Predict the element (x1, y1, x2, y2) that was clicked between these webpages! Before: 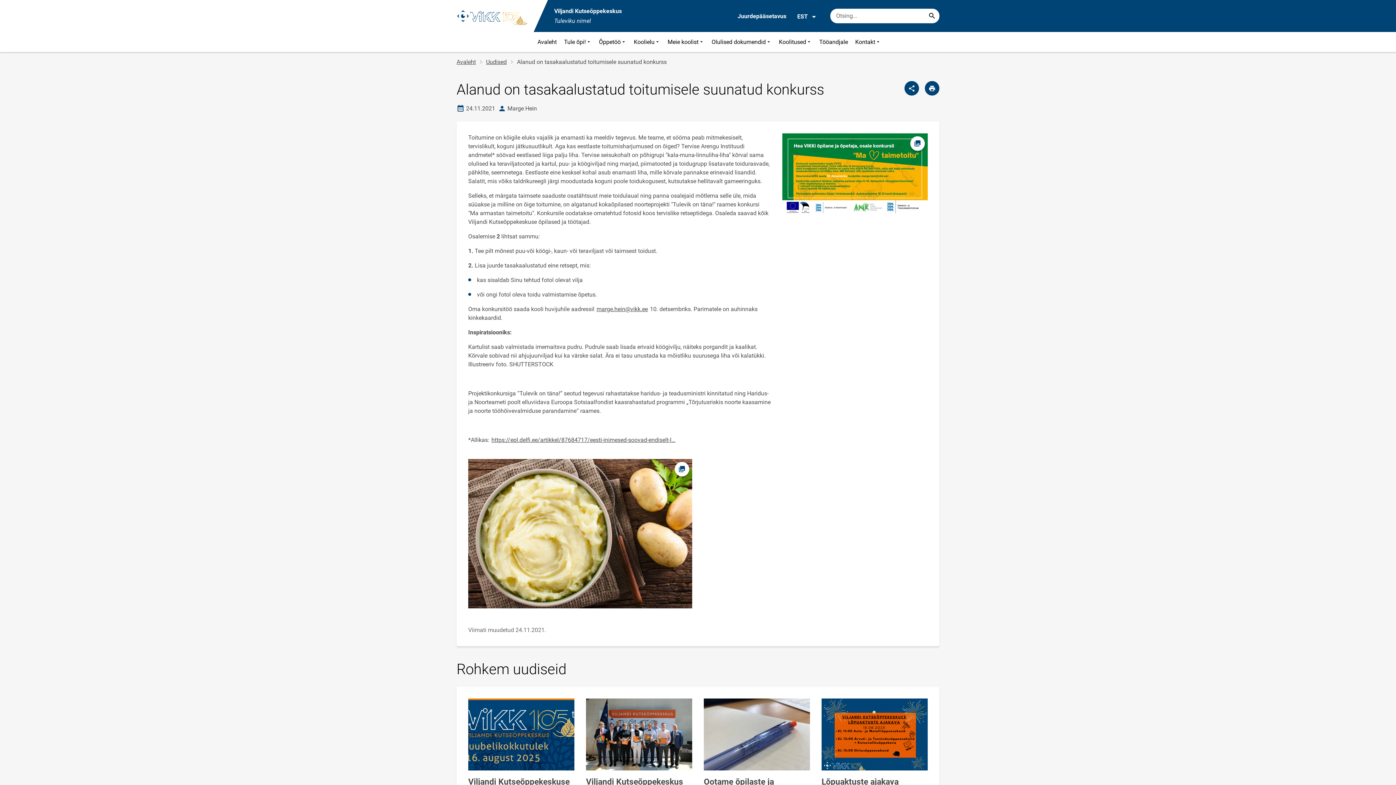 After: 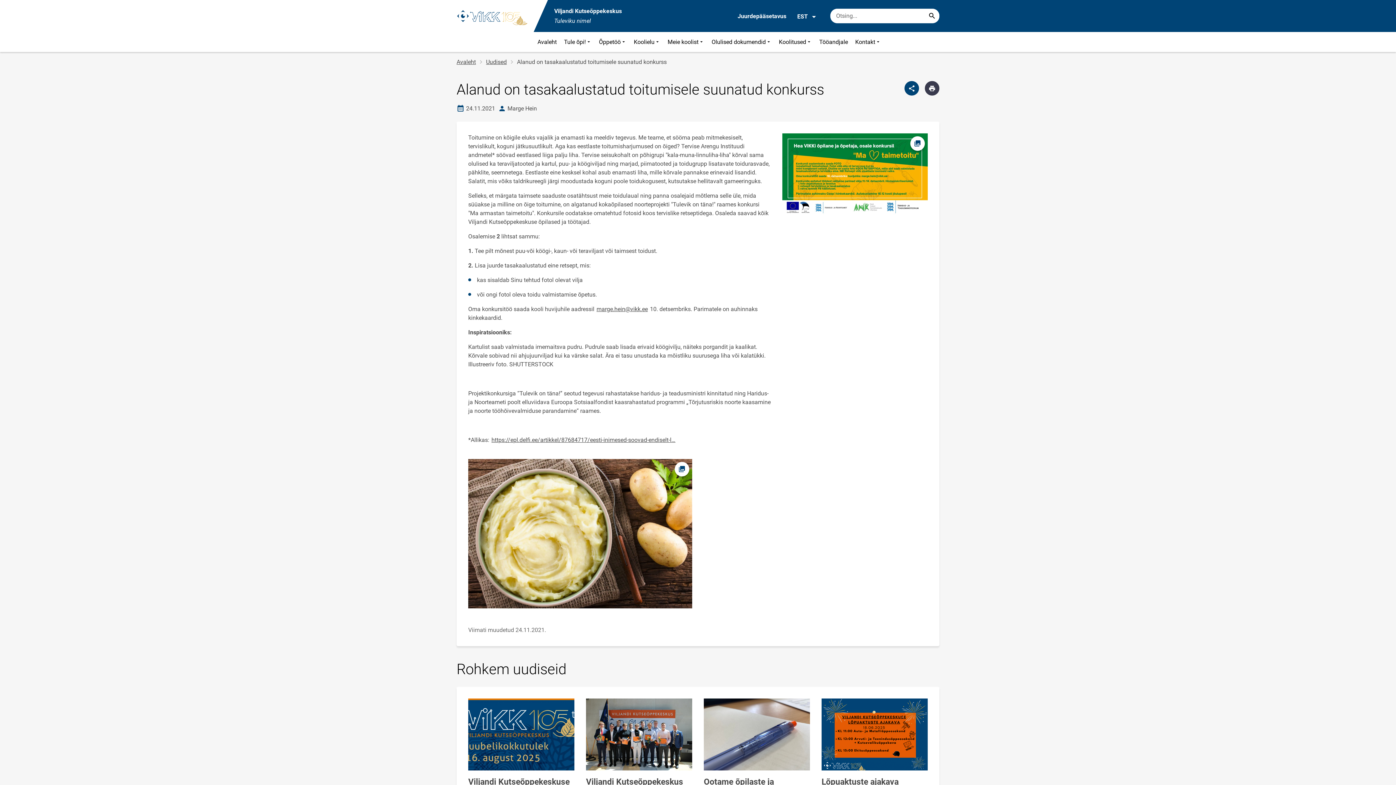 Action: label: Prindi lehekülg bbox: (925, 81, 939, 95)